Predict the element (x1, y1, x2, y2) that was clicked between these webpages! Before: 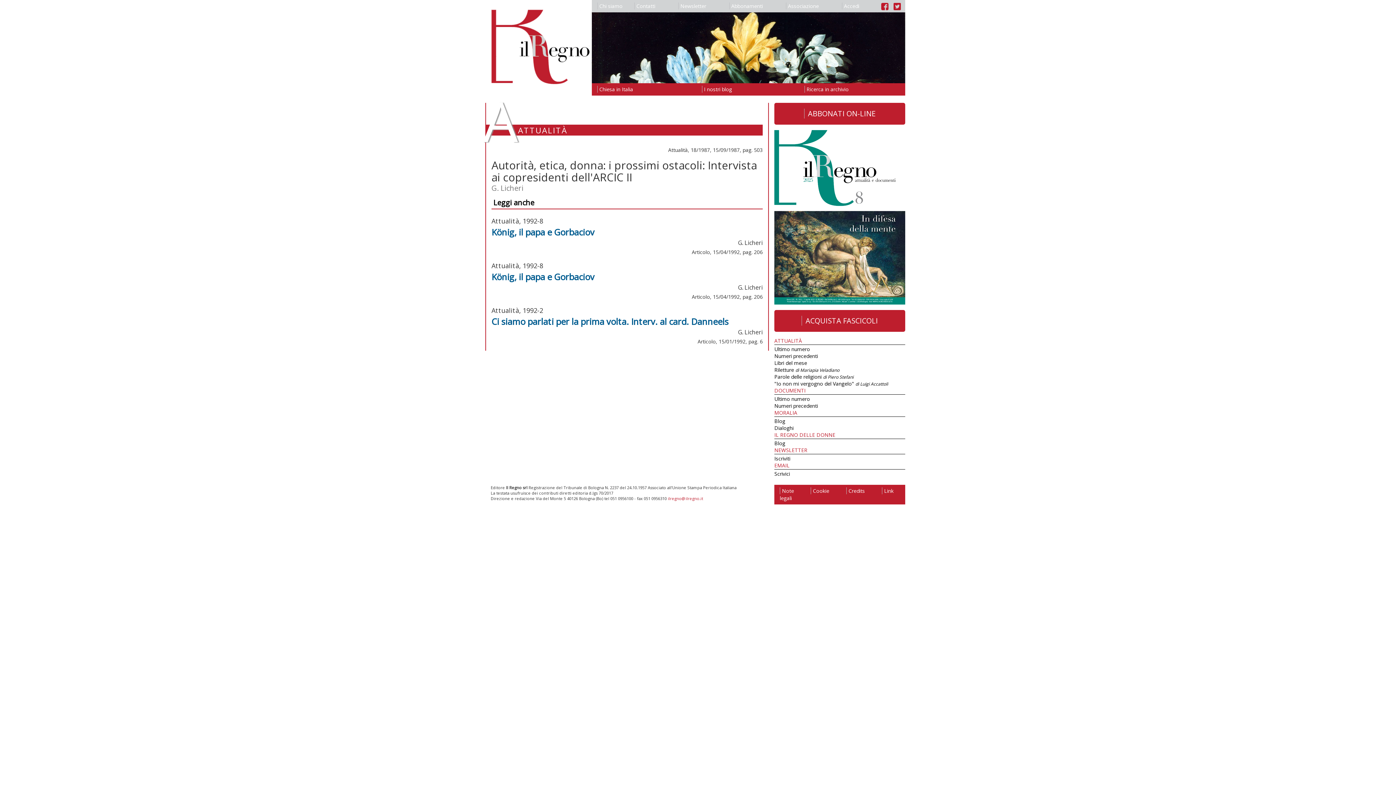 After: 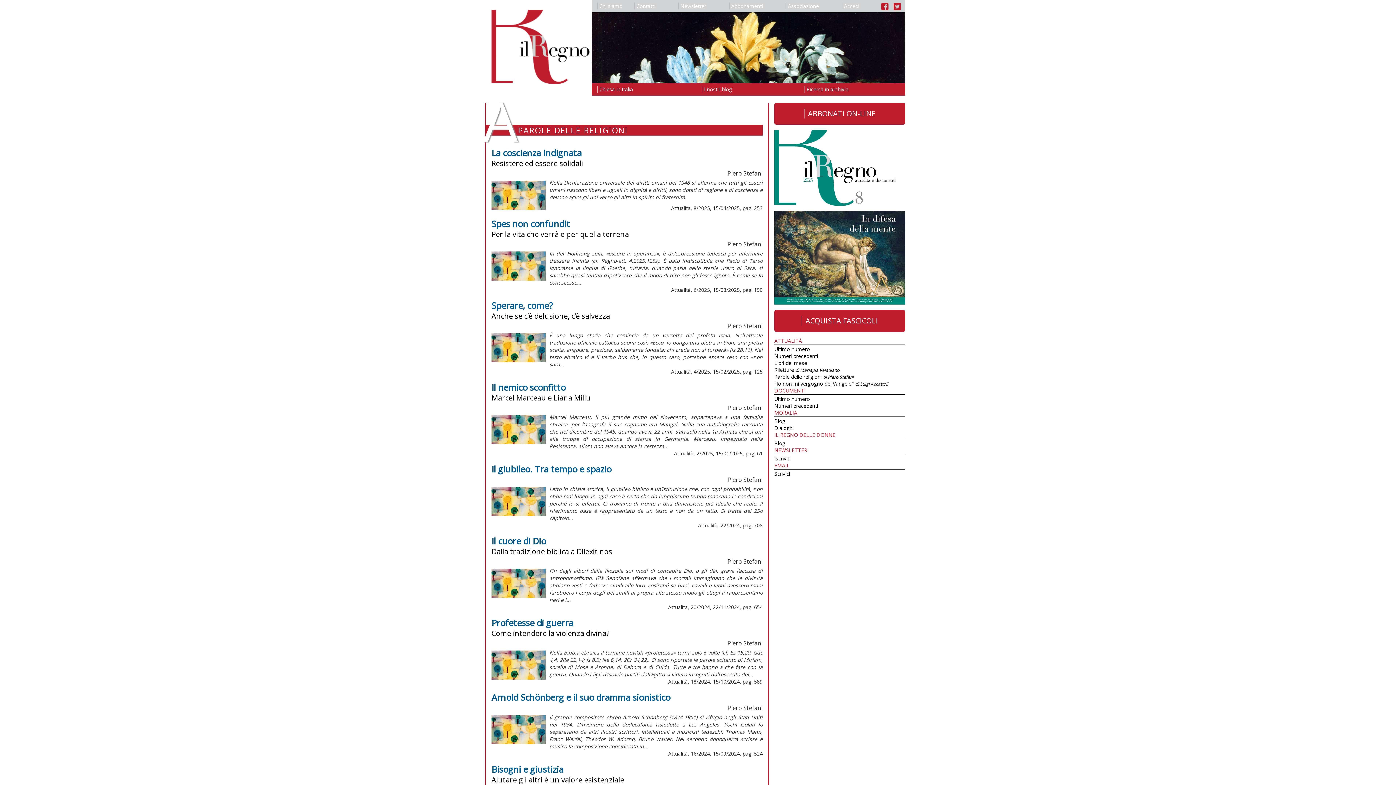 Action: bbox: (774, 373, 853, 380) label: Parole delle religioni di Piero Stefani